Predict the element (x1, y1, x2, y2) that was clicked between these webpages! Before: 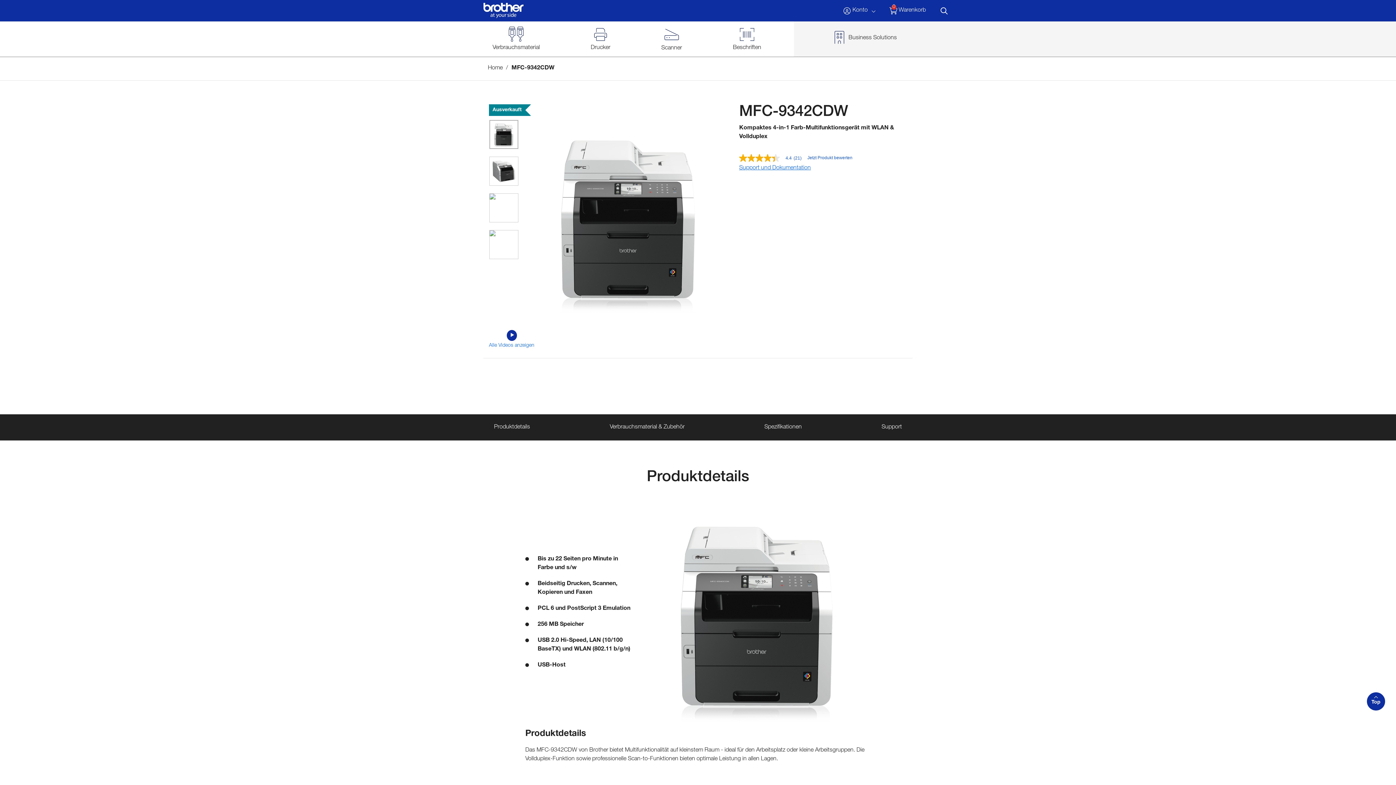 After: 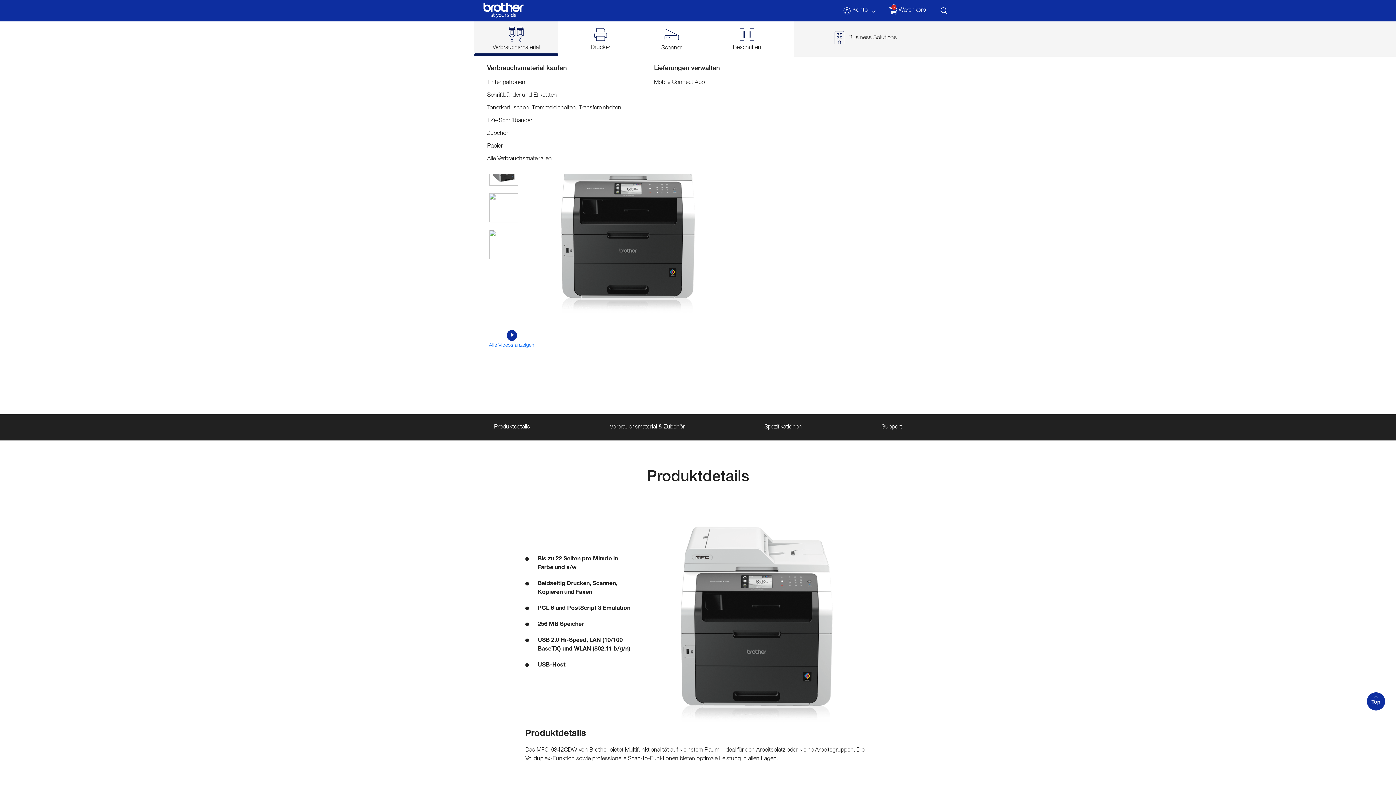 Action: label: Verbrauchsmaterial bbox: (474, 21, 558, 56)